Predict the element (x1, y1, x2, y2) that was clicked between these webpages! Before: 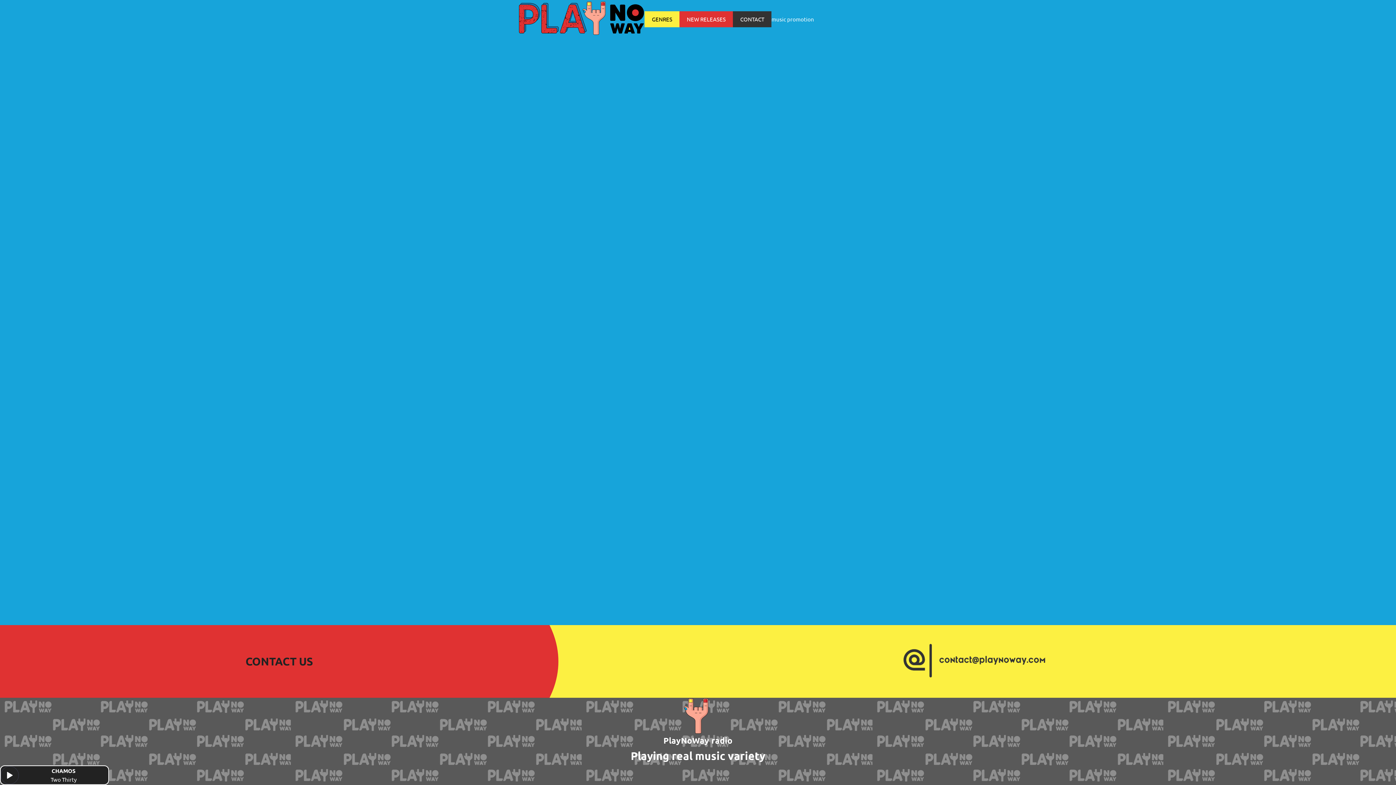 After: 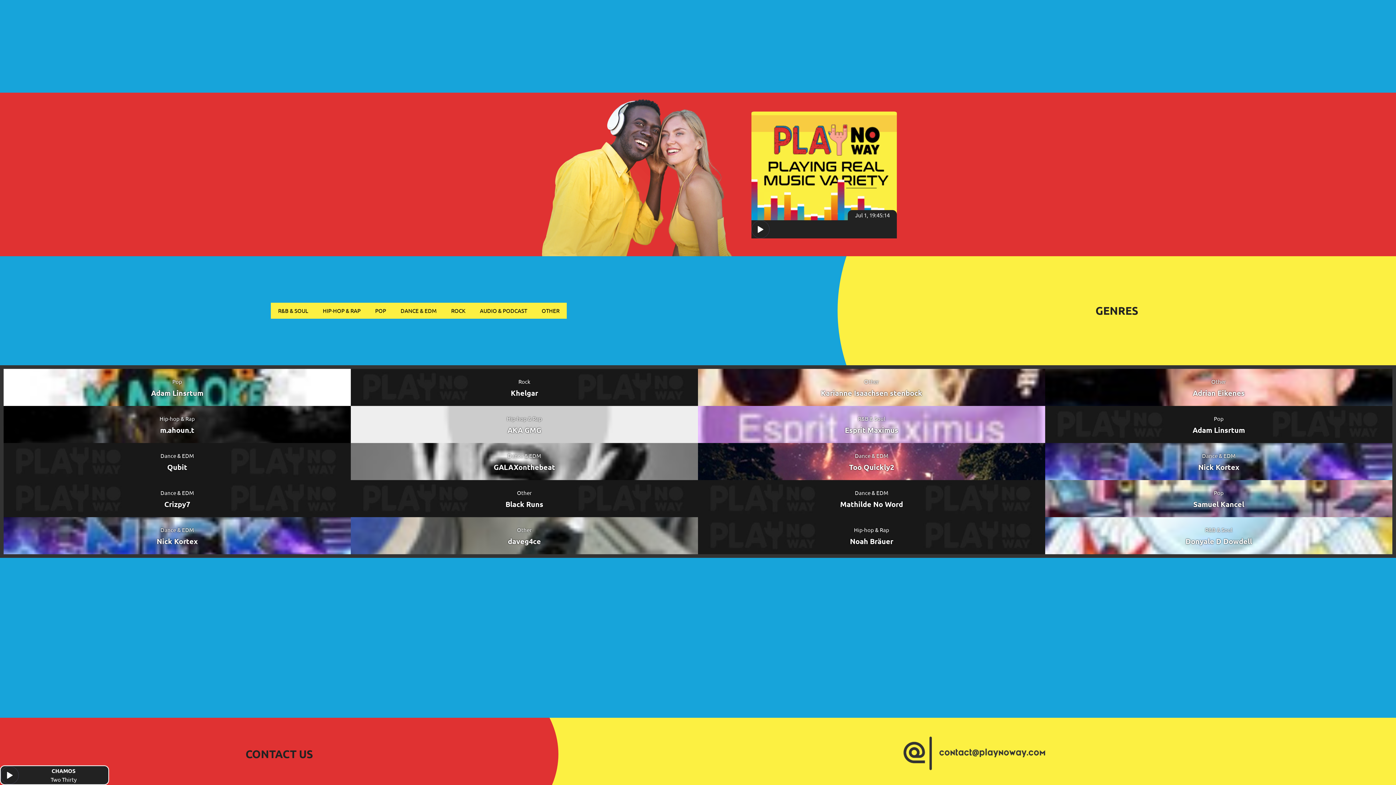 Action: bbox: (644, 11, 679, 27) label: GENRES